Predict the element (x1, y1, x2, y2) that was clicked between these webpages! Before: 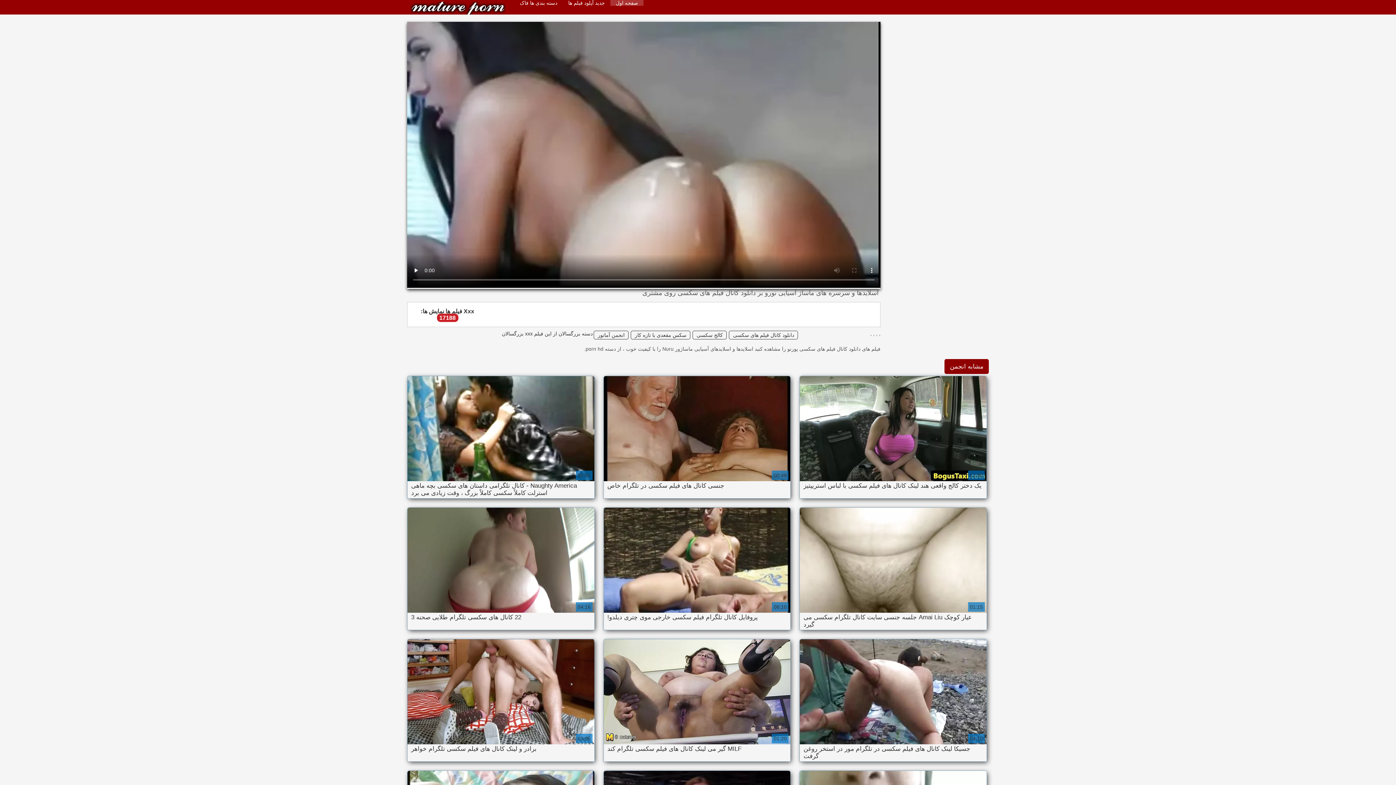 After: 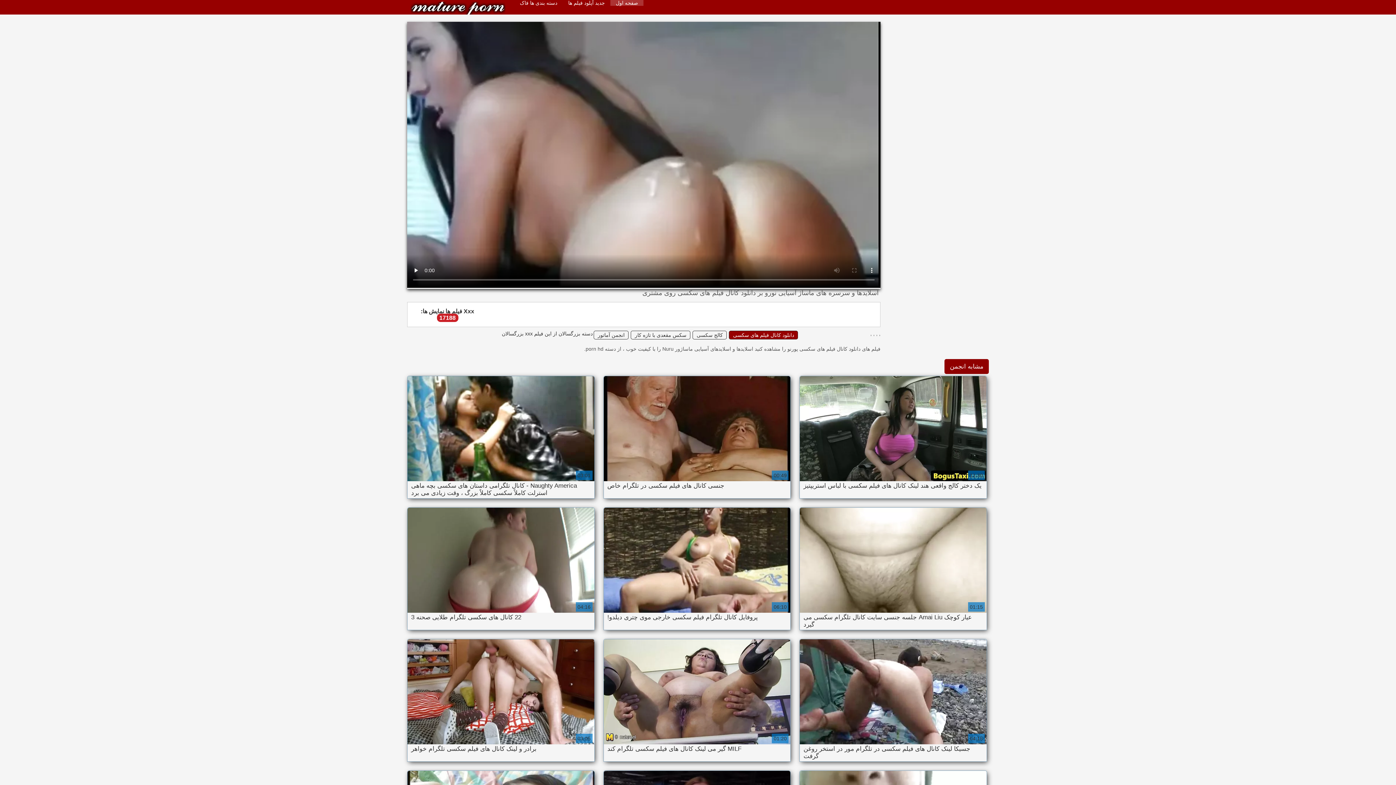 Action: label: دانلود کانال فیلم های سکسی bbox: (729, 331, 798, 339)